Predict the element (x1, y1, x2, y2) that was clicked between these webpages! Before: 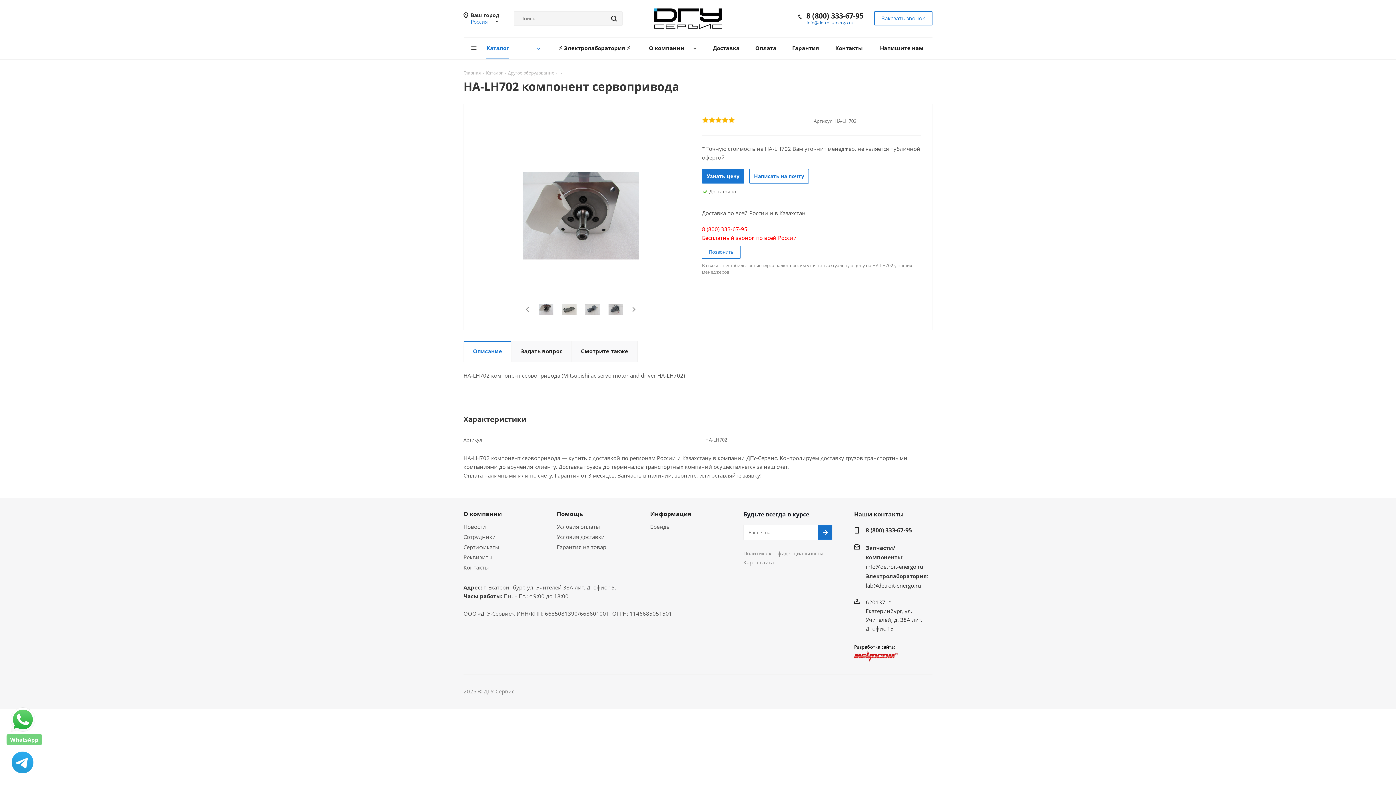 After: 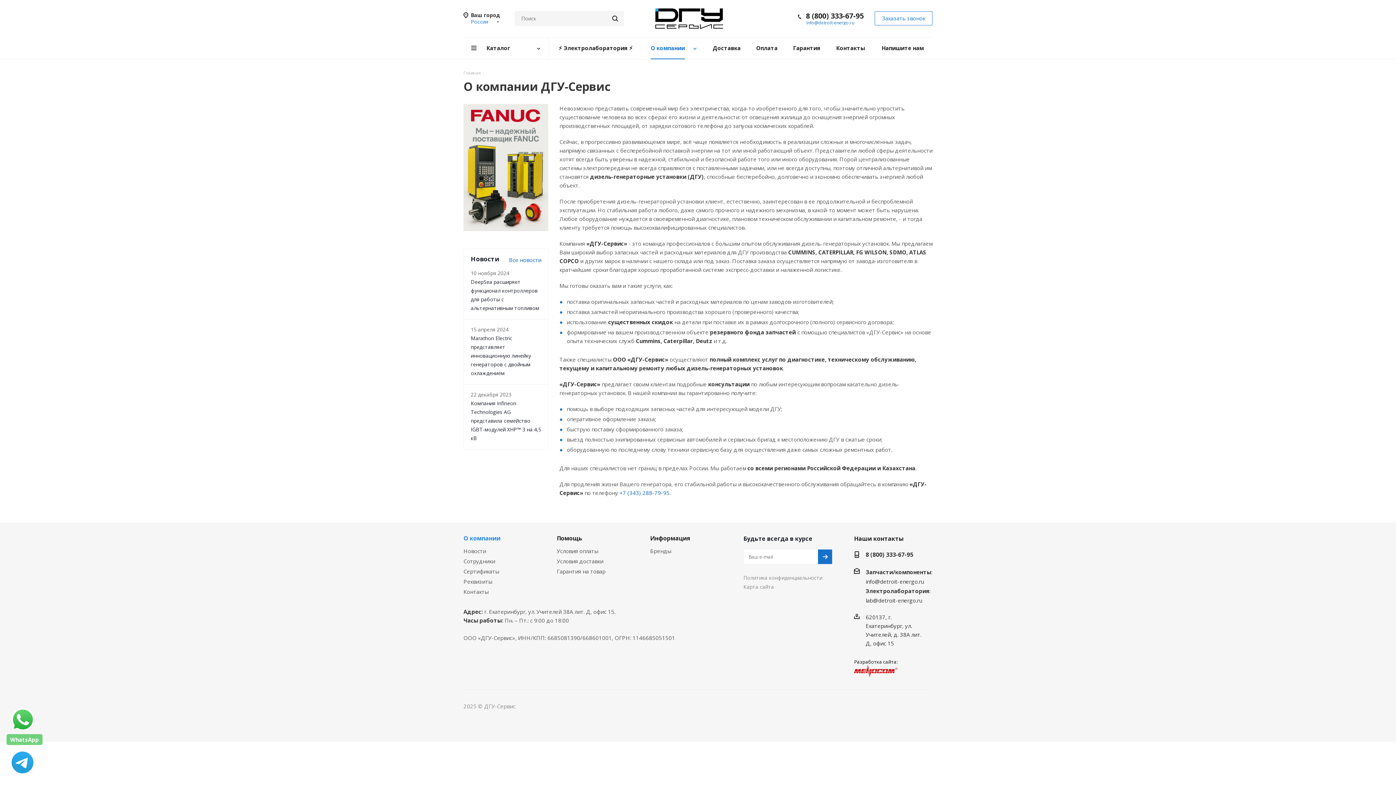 Action: label: О компании bbox: (463, 510, 502, 518)